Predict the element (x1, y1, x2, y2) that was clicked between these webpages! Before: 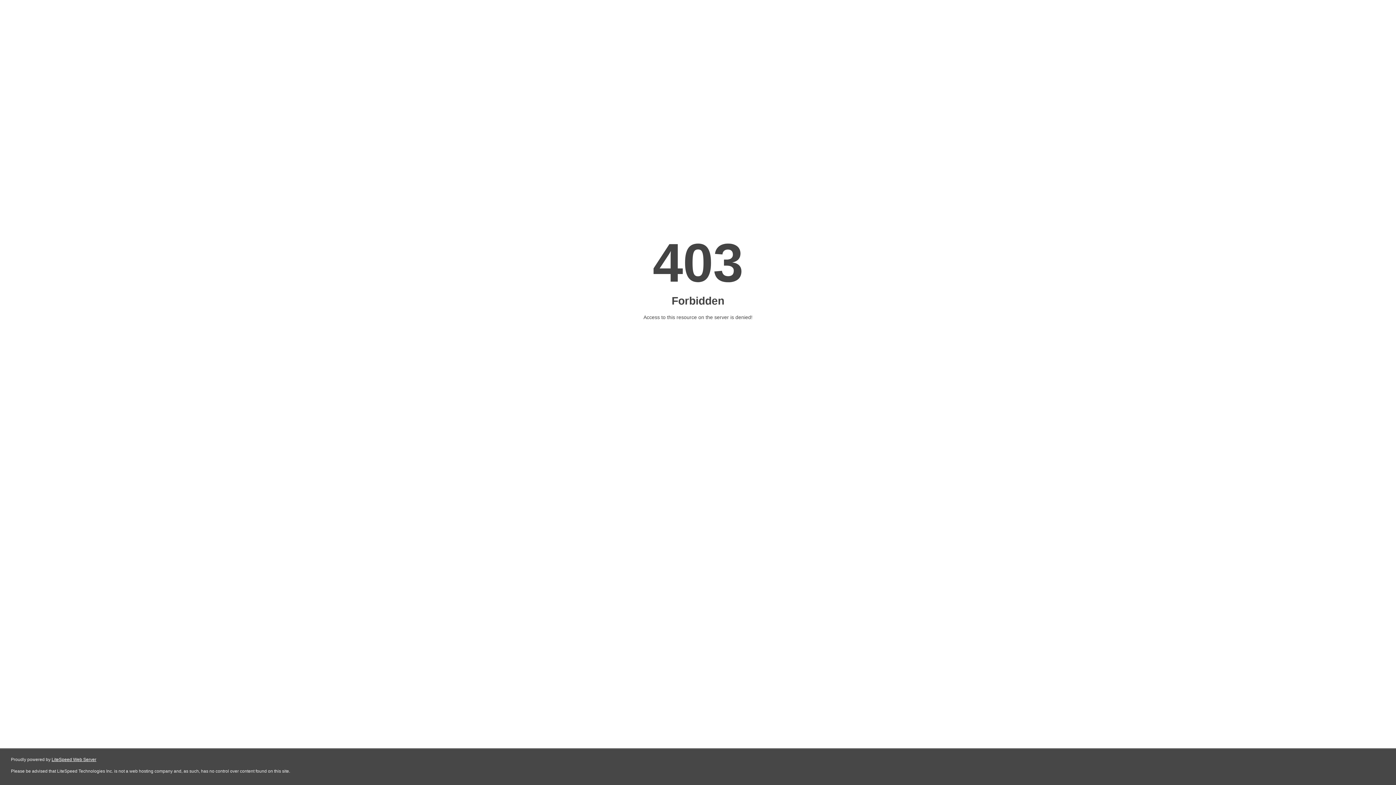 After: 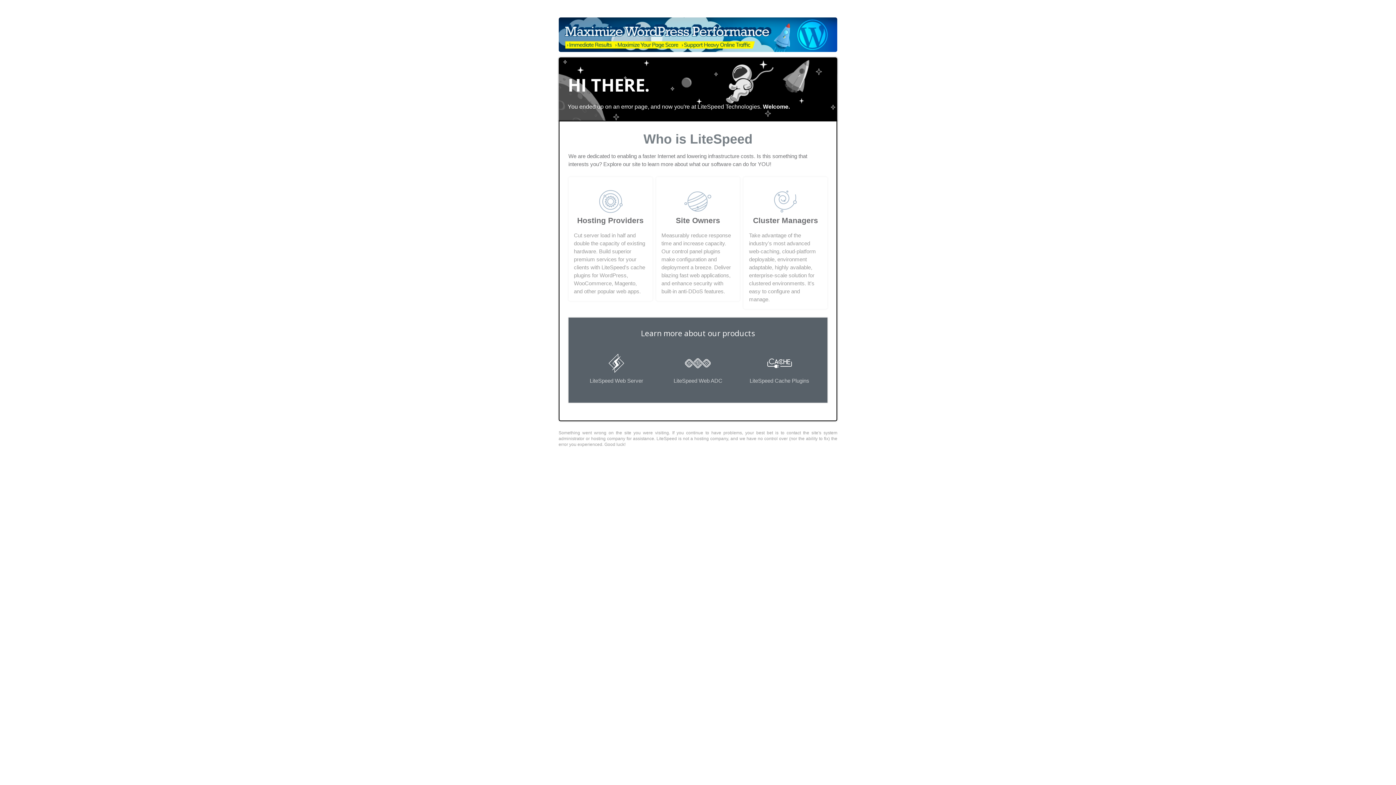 Action: label: LiteSpeed Web Server bbox: (51, 757, 96, 762)